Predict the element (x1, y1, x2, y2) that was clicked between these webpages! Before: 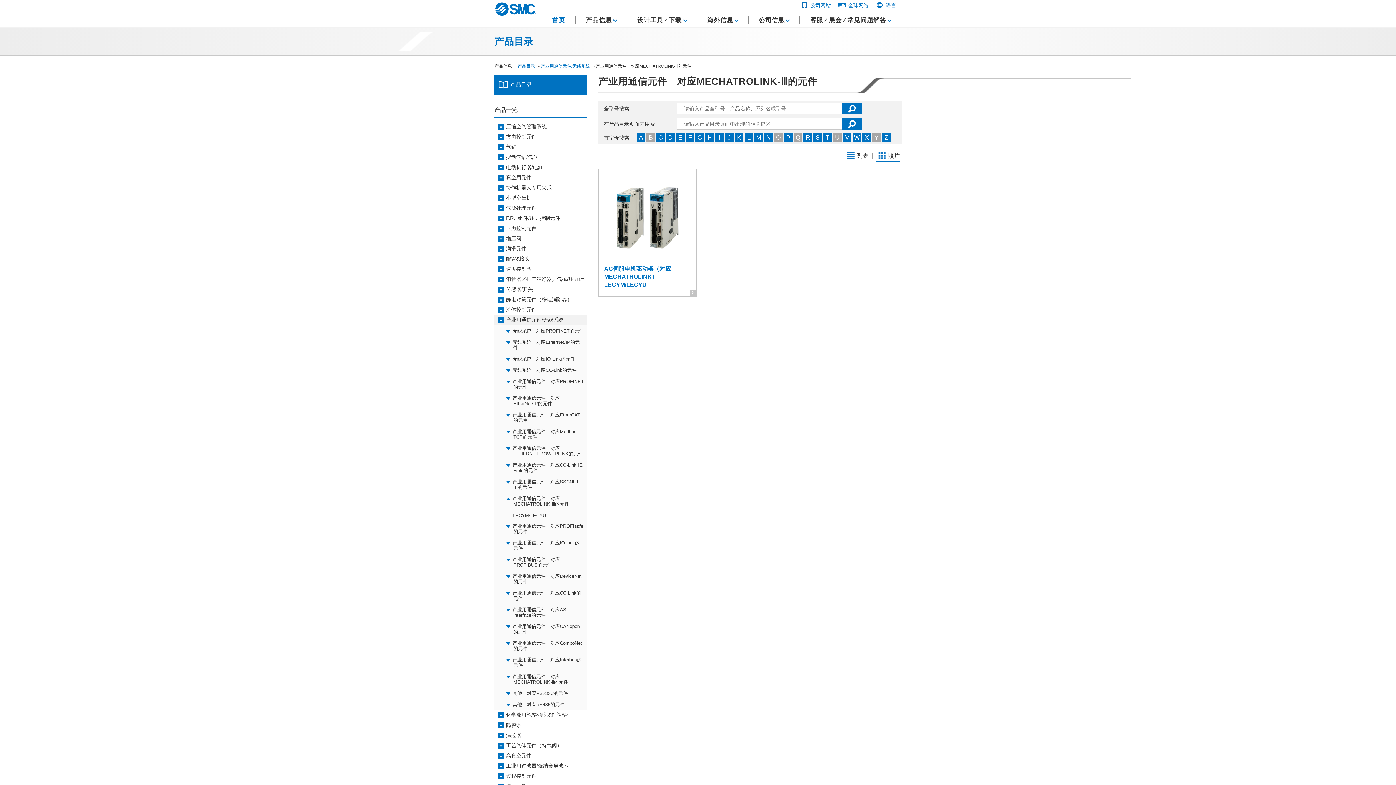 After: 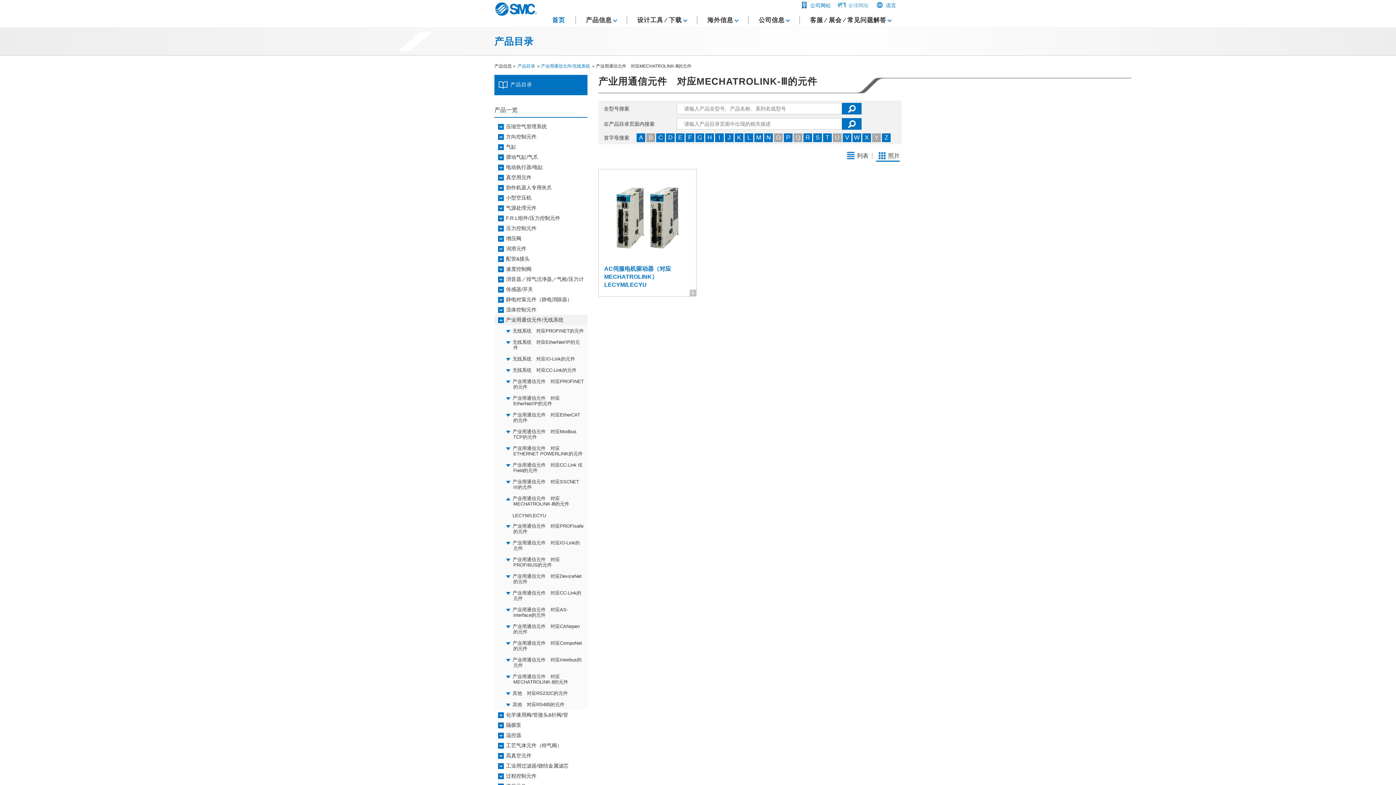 Action: bbox: (837, 0, 874, 11) label: 全球网络